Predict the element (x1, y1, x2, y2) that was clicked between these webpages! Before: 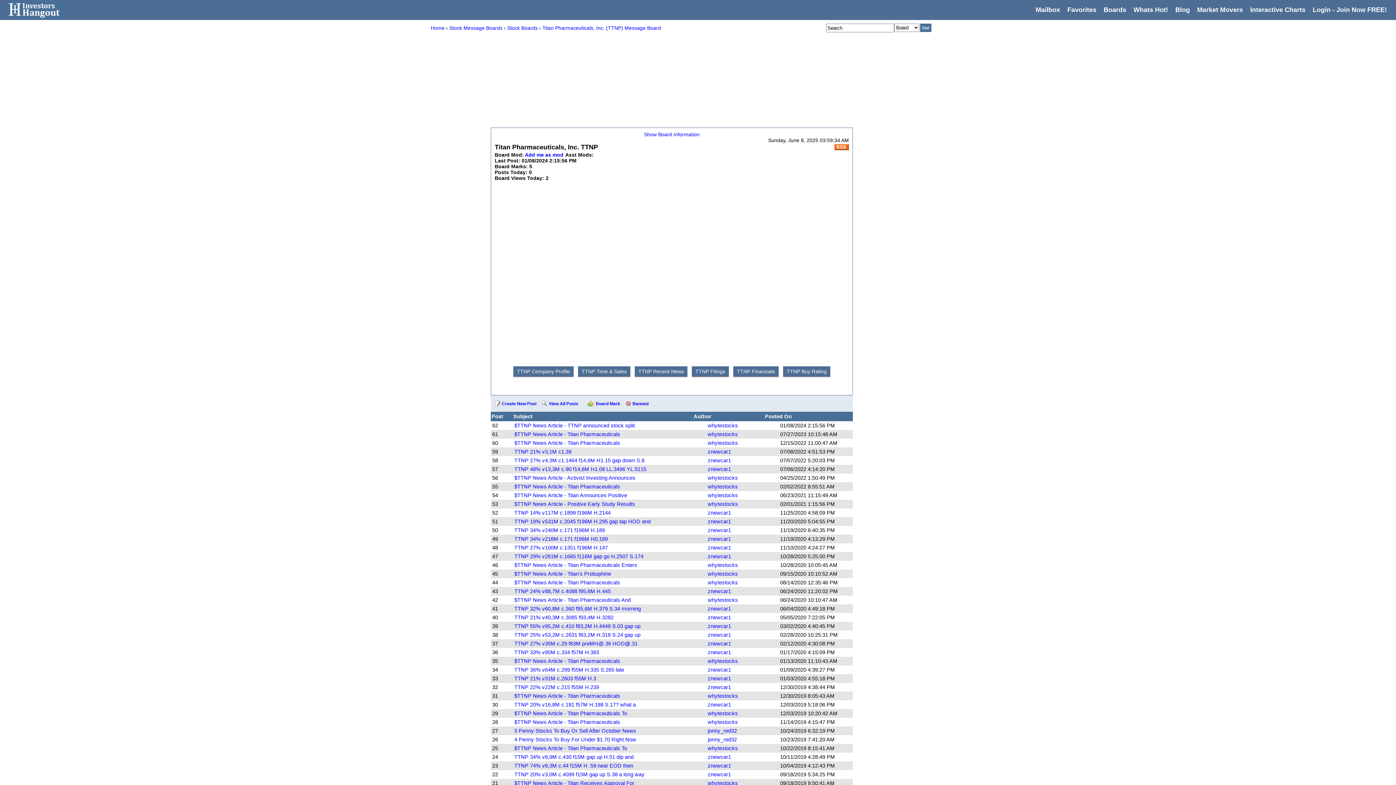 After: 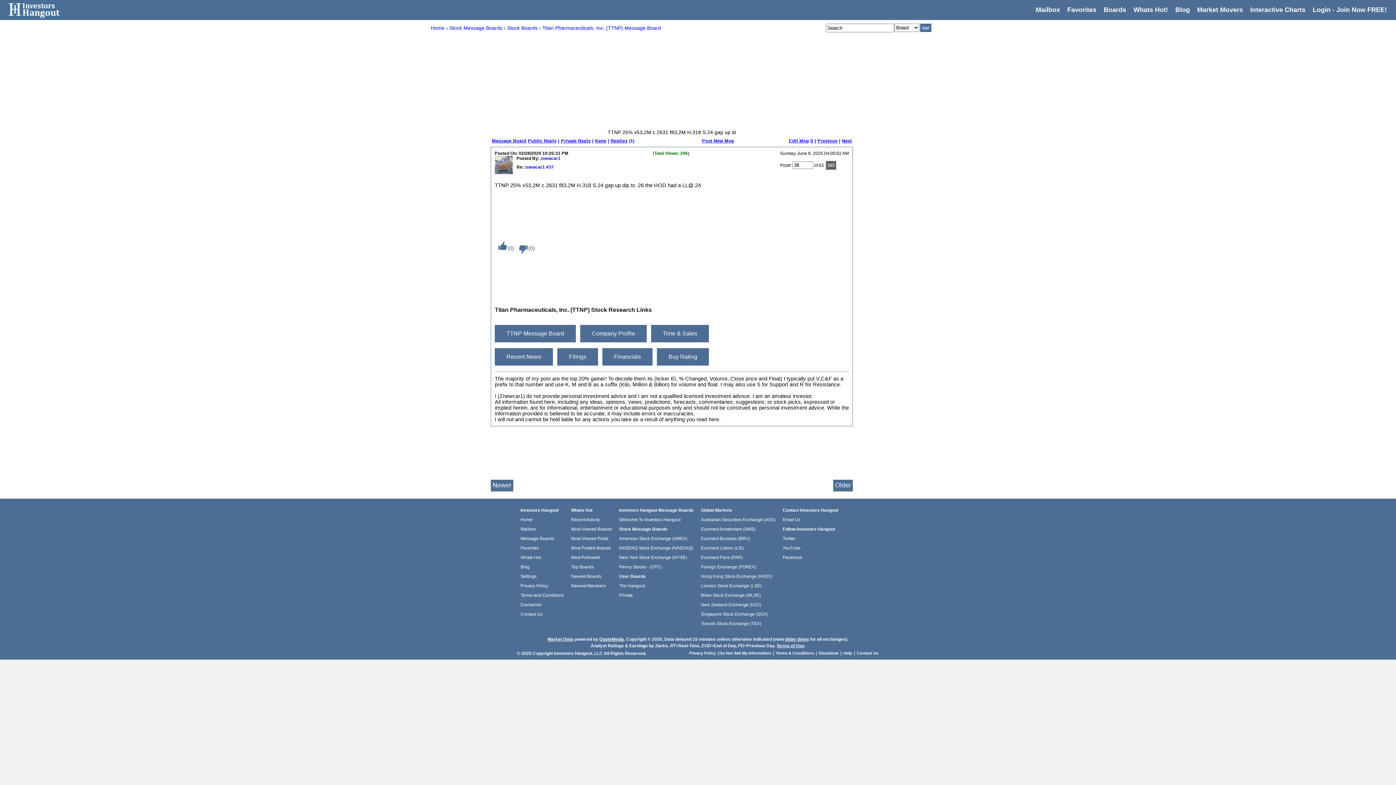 Action: bbox: (514, 632, 640, 638) label: TTNP 25% v53,2M c.2631 f83,2M H.318 S.24 gap up